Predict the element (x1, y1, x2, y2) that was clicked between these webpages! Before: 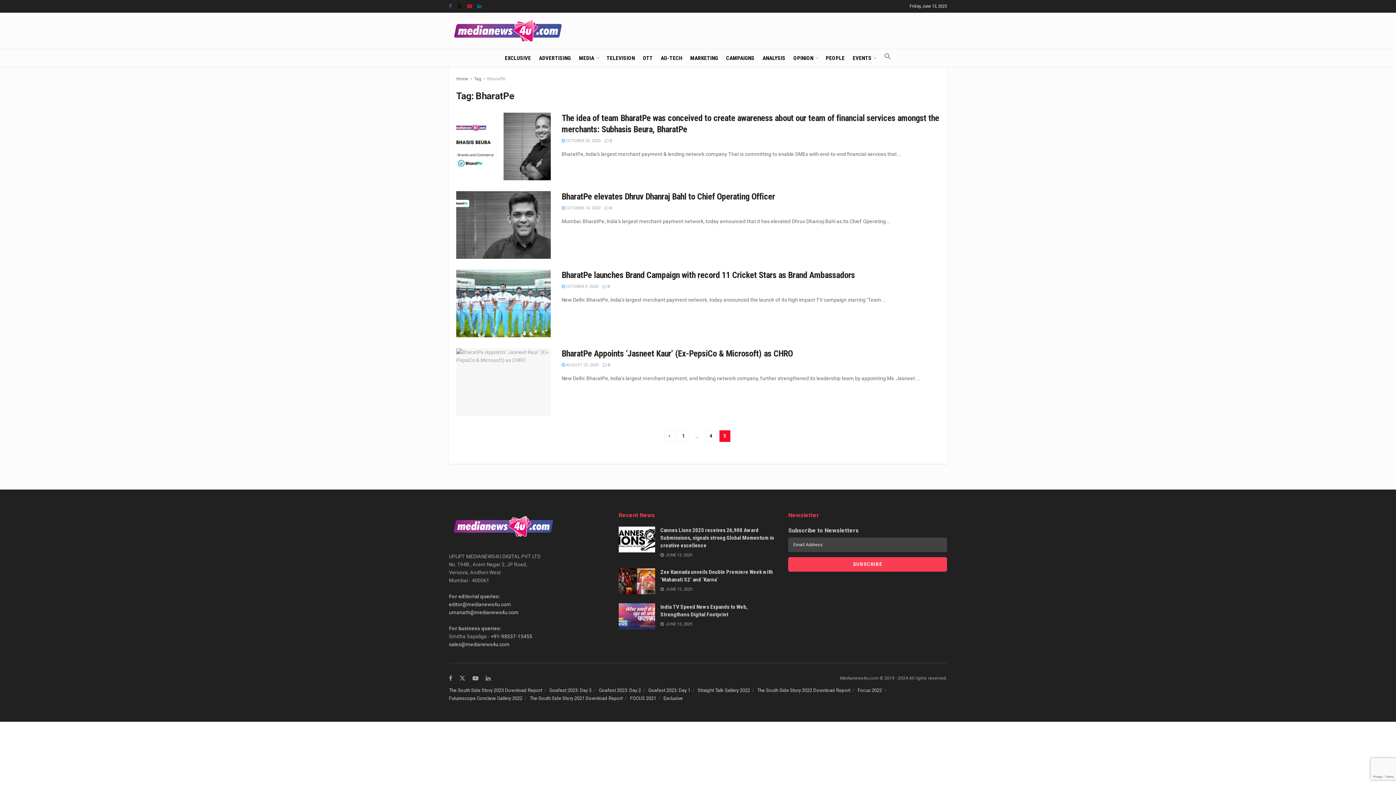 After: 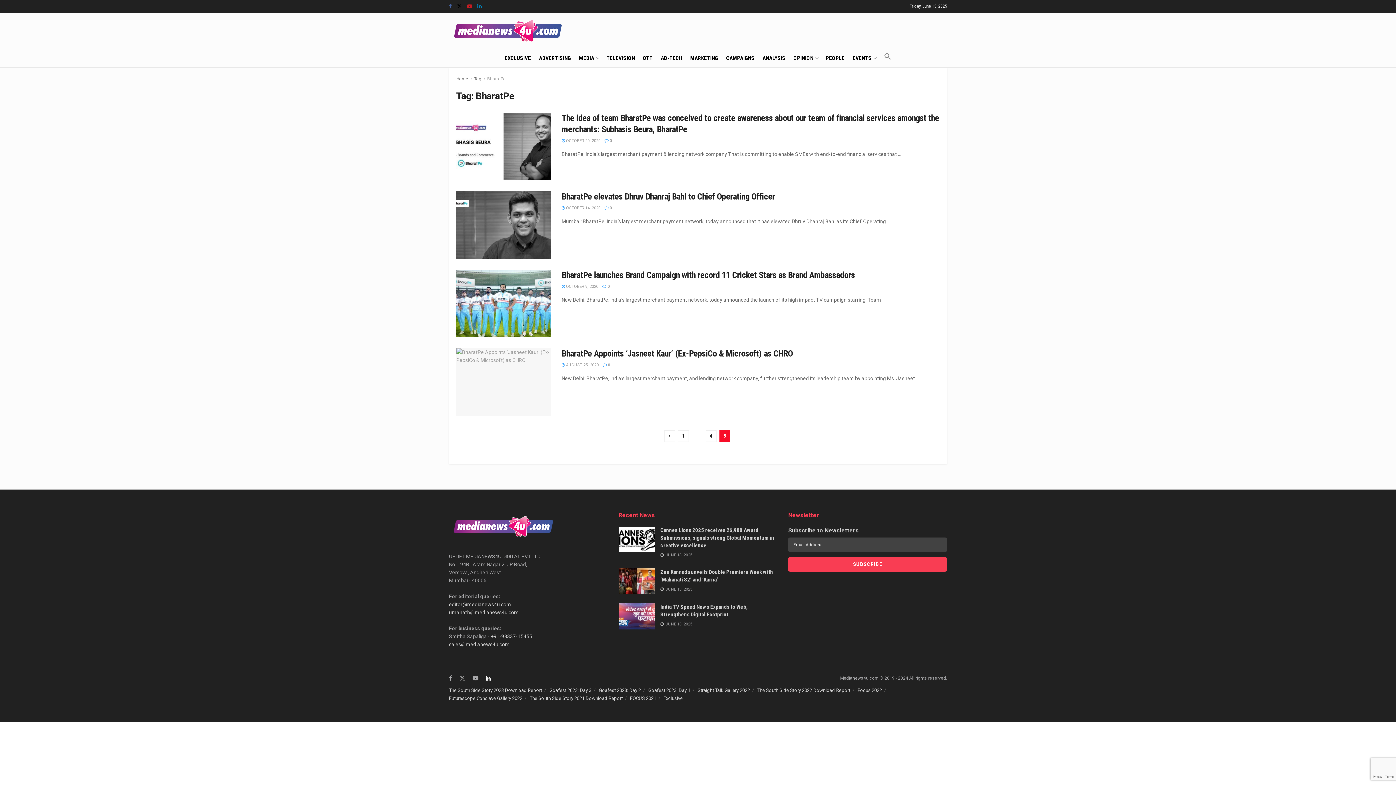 Action: bbox: (485, 674, 490, 683)